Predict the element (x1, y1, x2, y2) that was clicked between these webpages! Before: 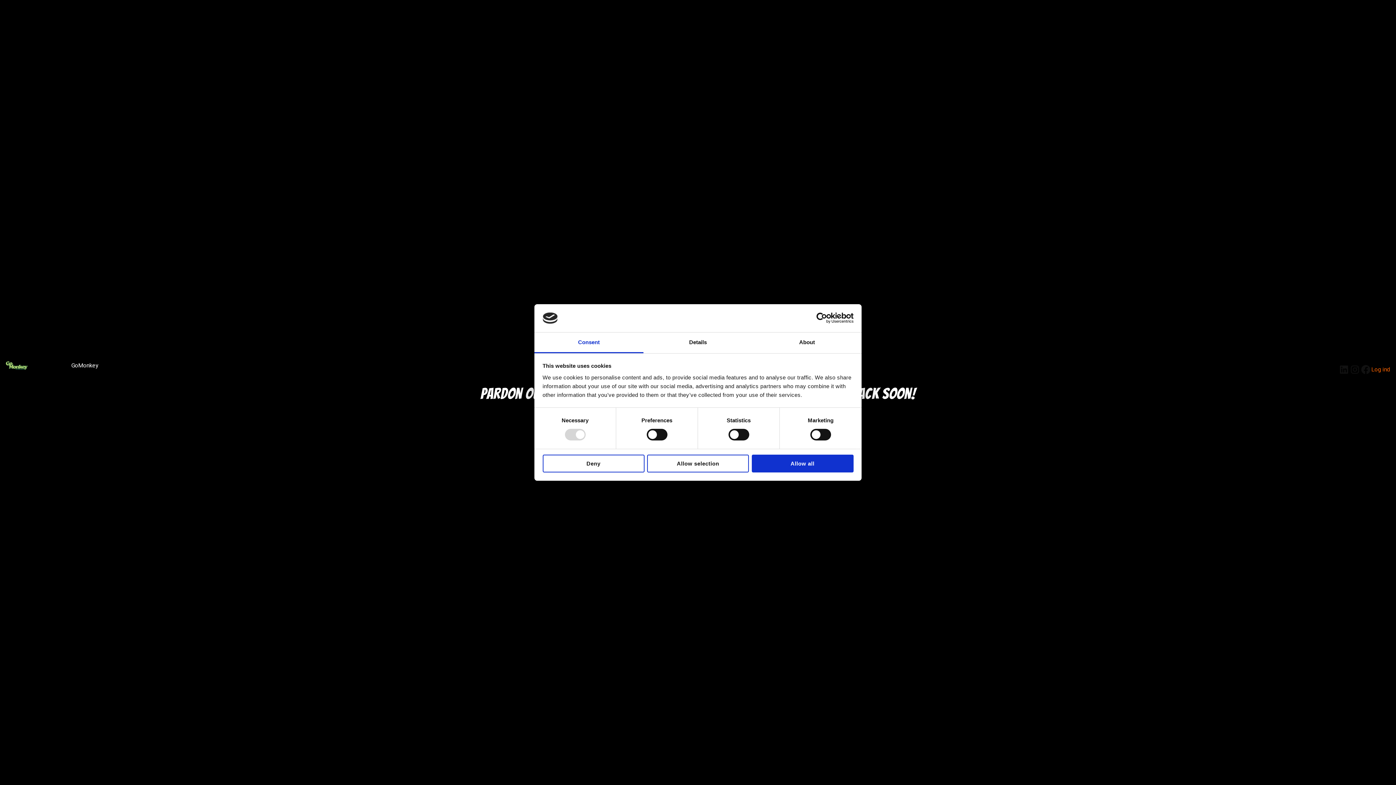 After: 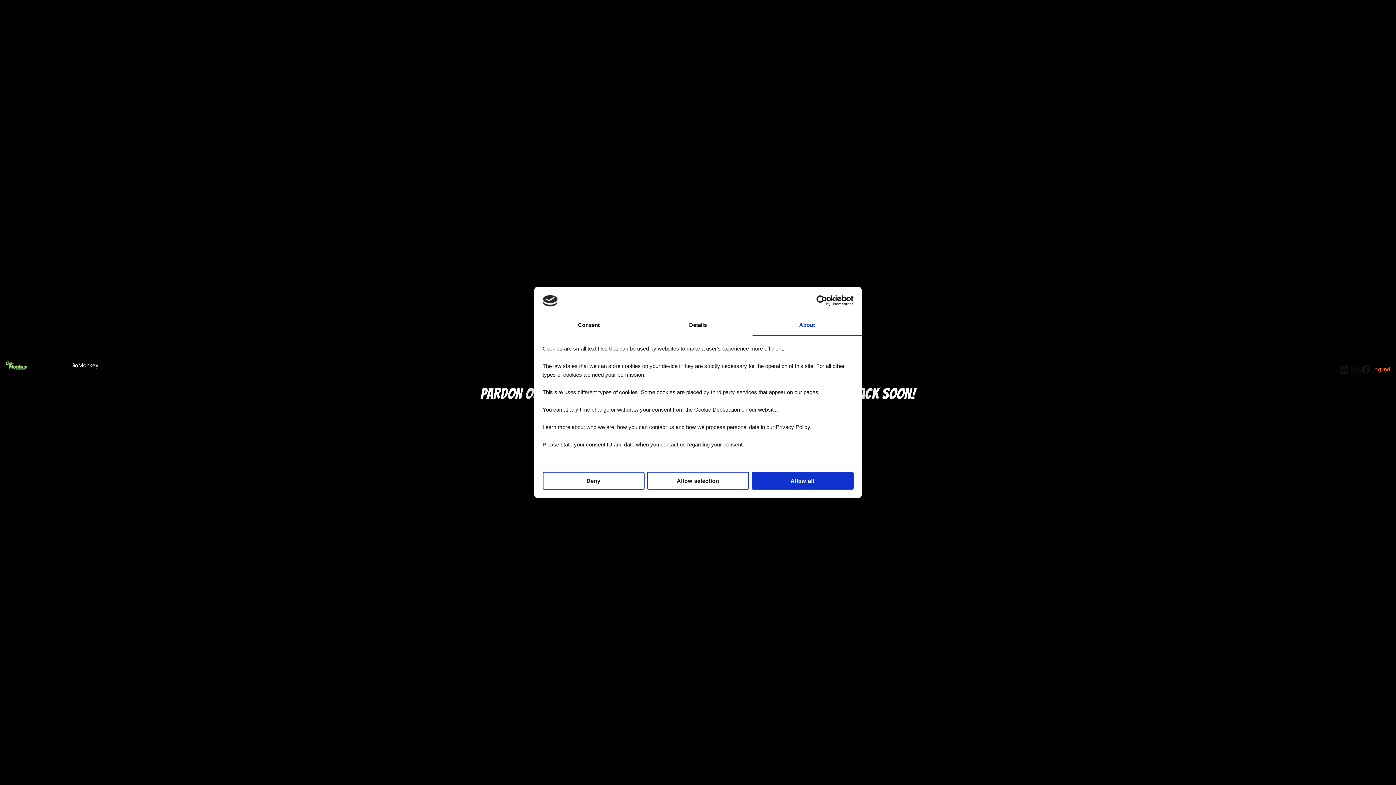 Action: label: About bbox: (752, 332, 861, 353)